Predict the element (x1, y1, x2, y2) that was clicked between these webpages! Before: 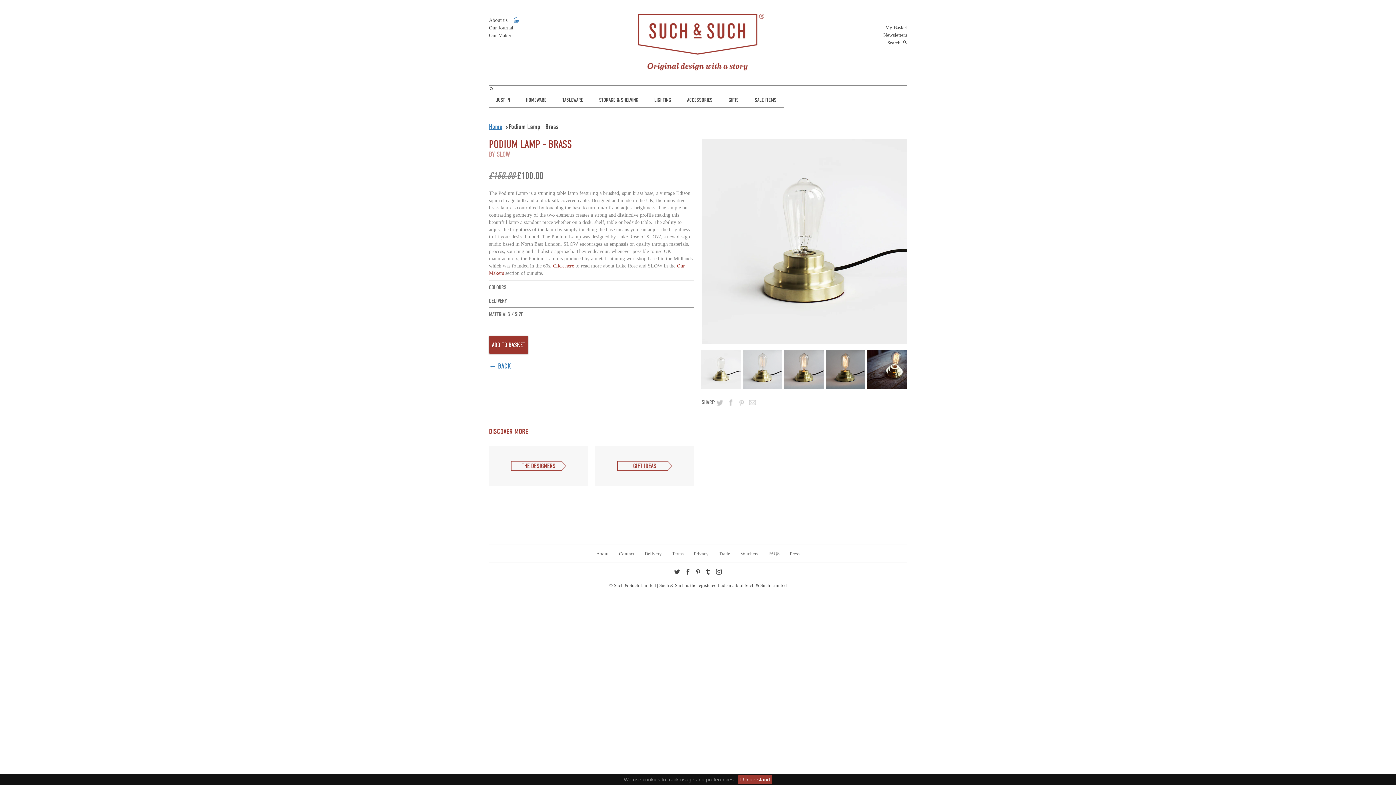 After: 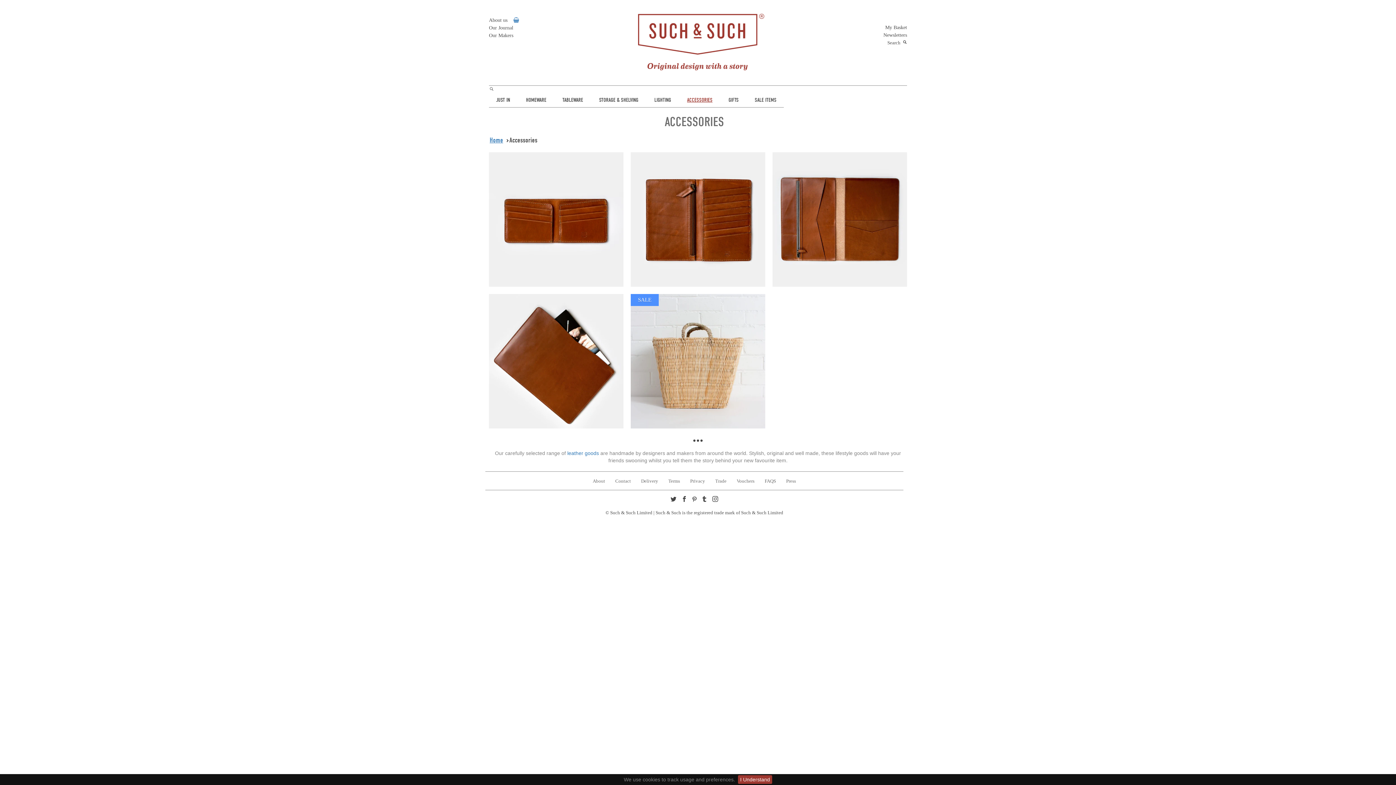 Action: label: ACCESSORIES bbox: (680, 96, 720, 103)